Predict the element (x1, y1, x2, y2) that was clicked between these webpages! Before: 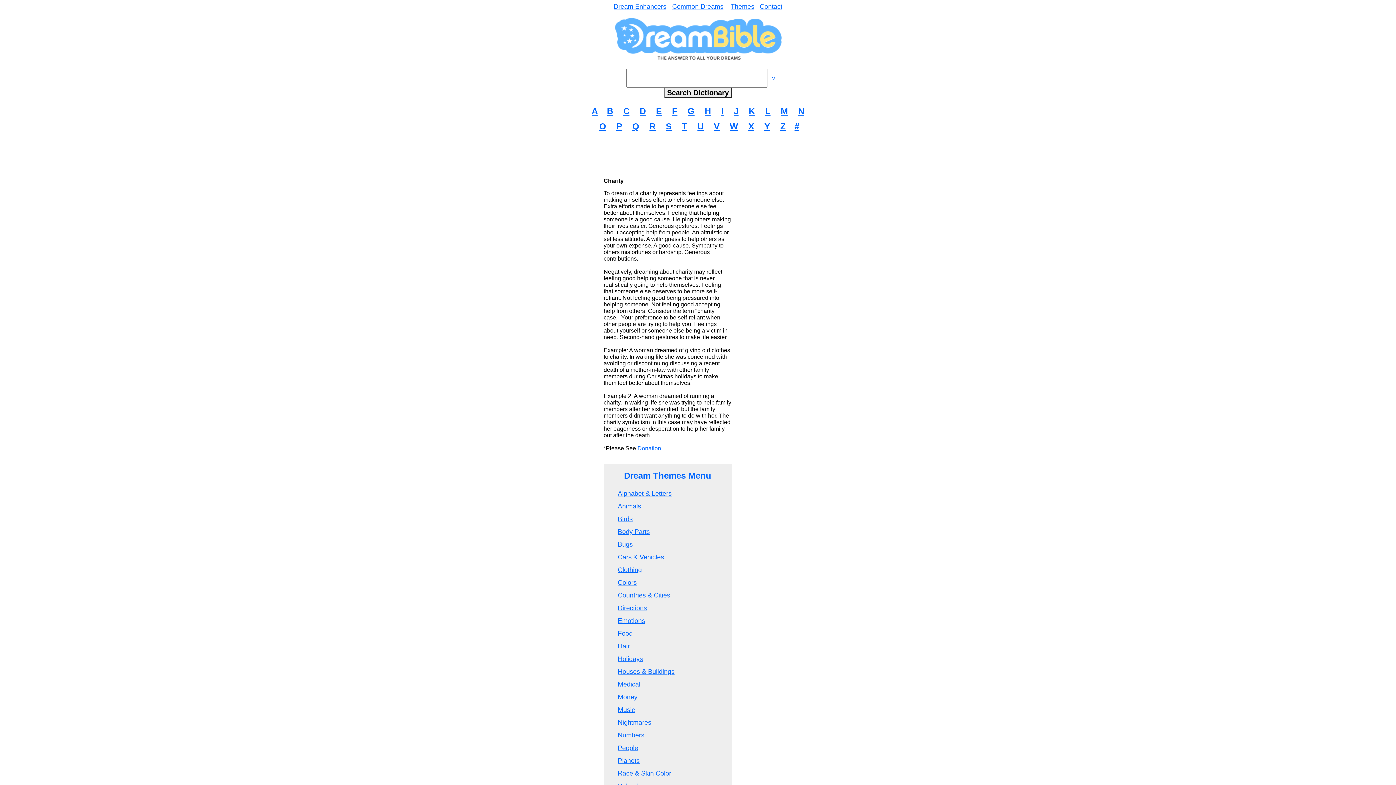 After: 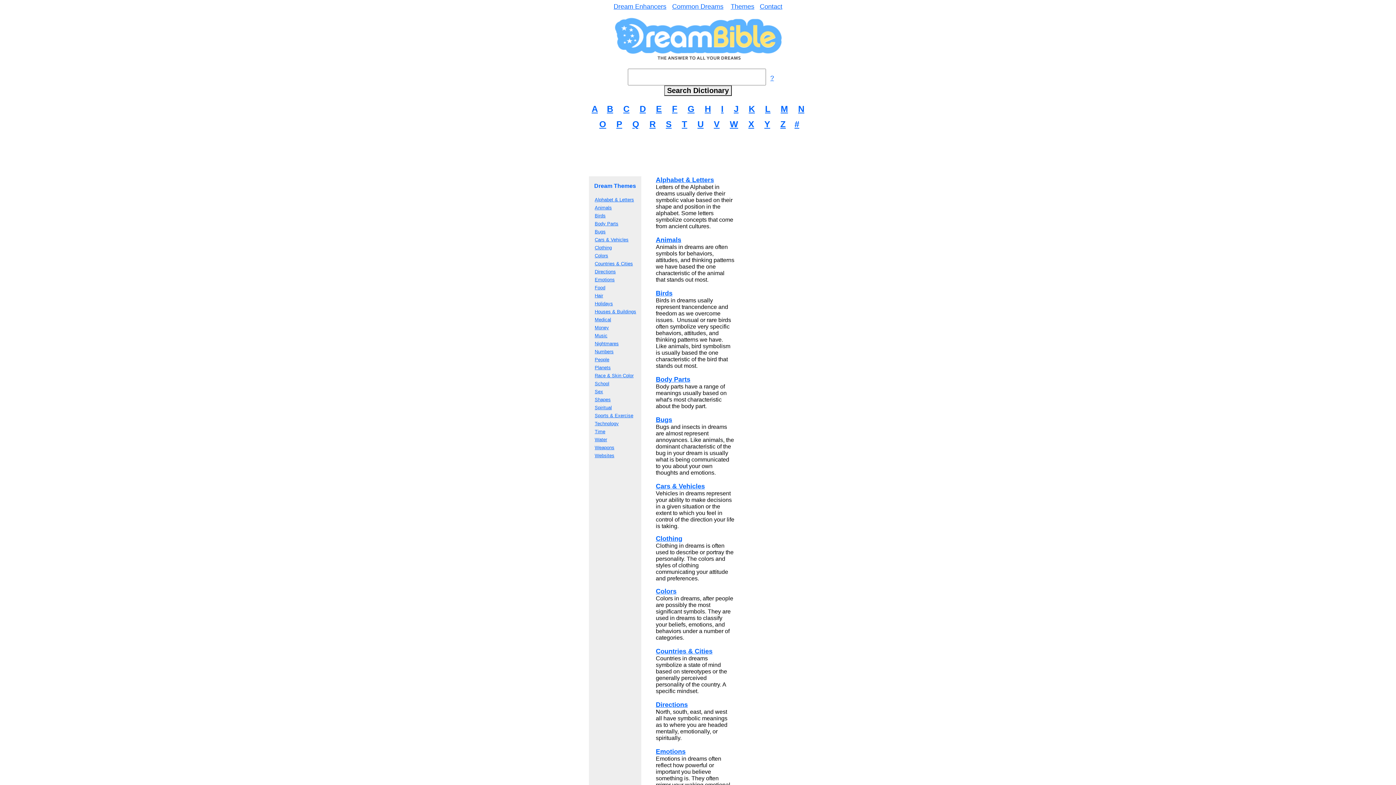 Action: bbox: (730, 2, 754, 10) label: Themes